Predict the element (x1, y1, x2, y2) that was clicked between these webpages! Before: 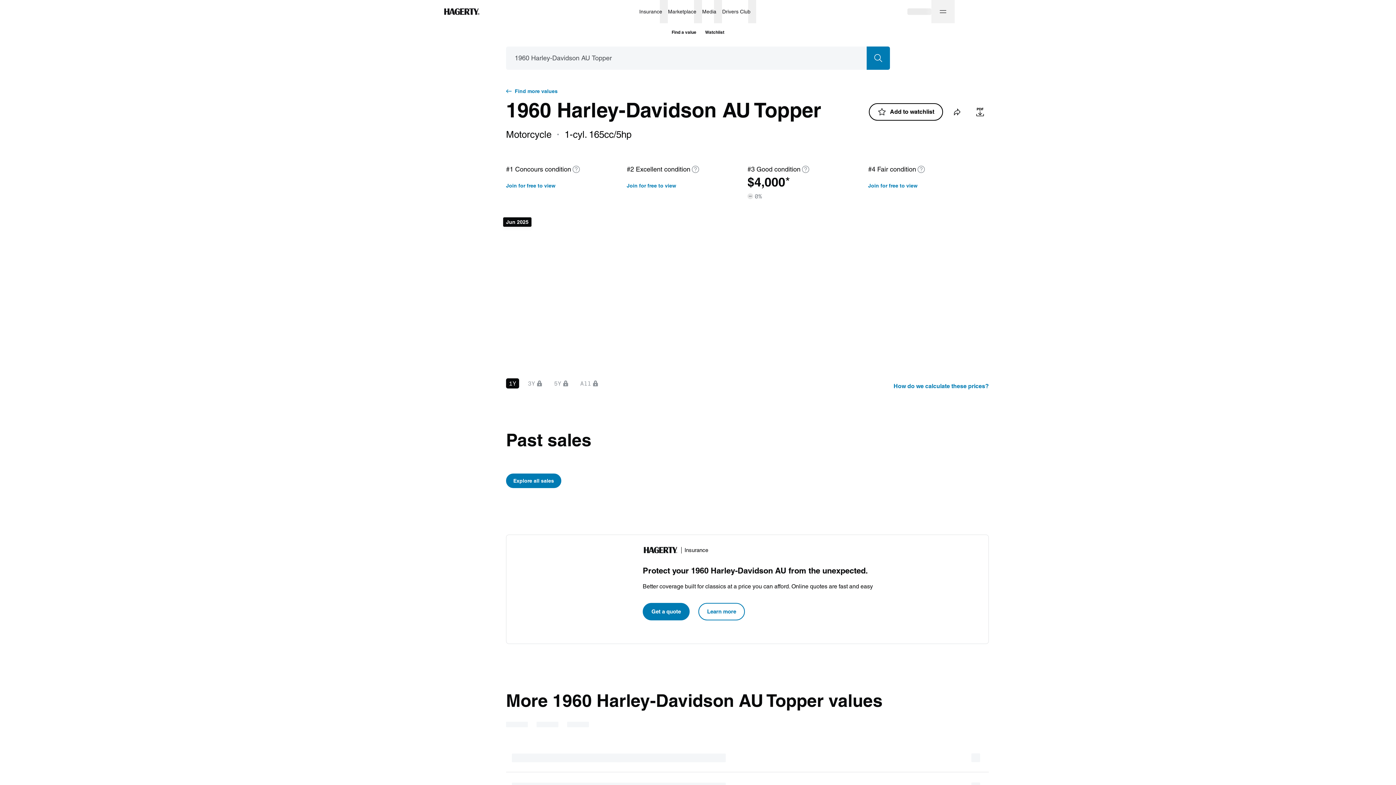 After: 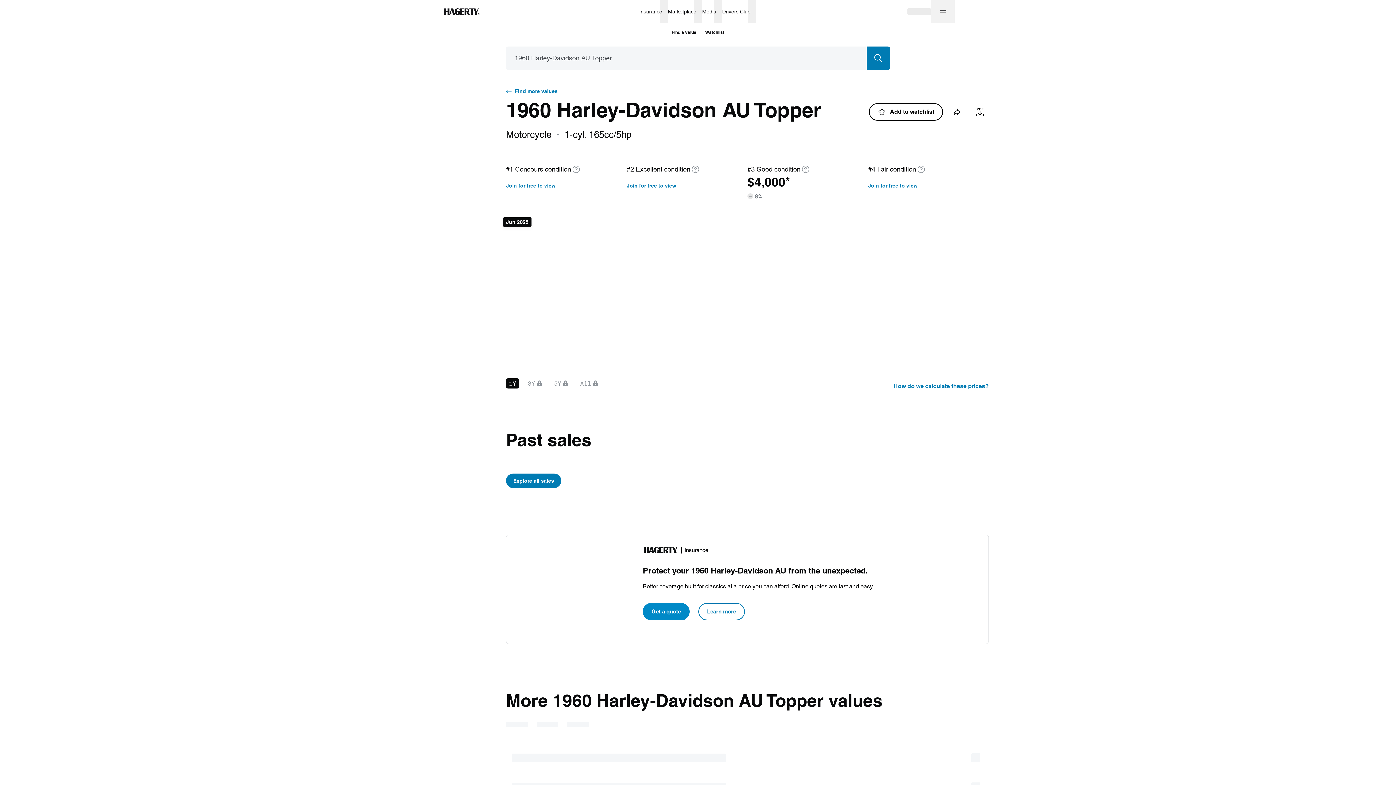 Action: label: Get a quote bbox: (642, 603, 689, 620)